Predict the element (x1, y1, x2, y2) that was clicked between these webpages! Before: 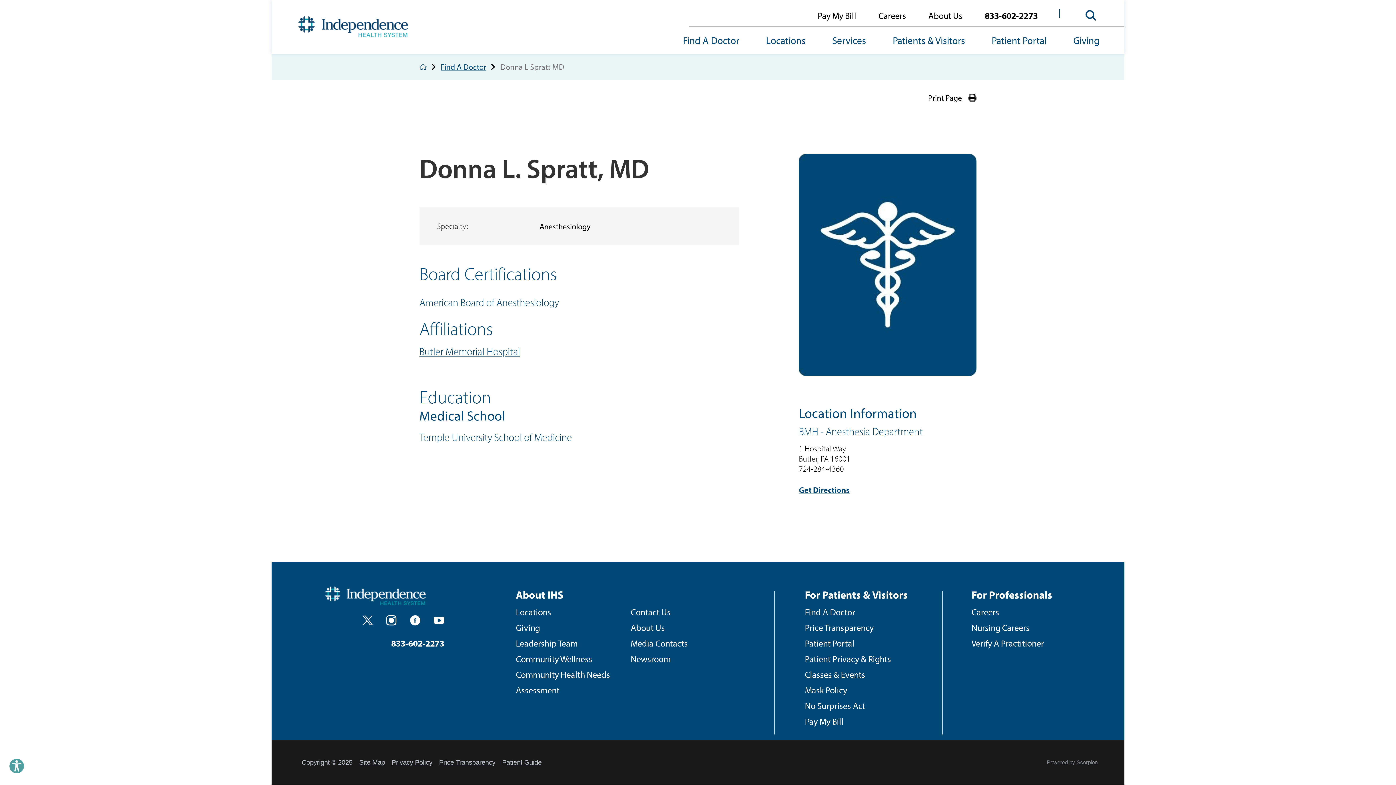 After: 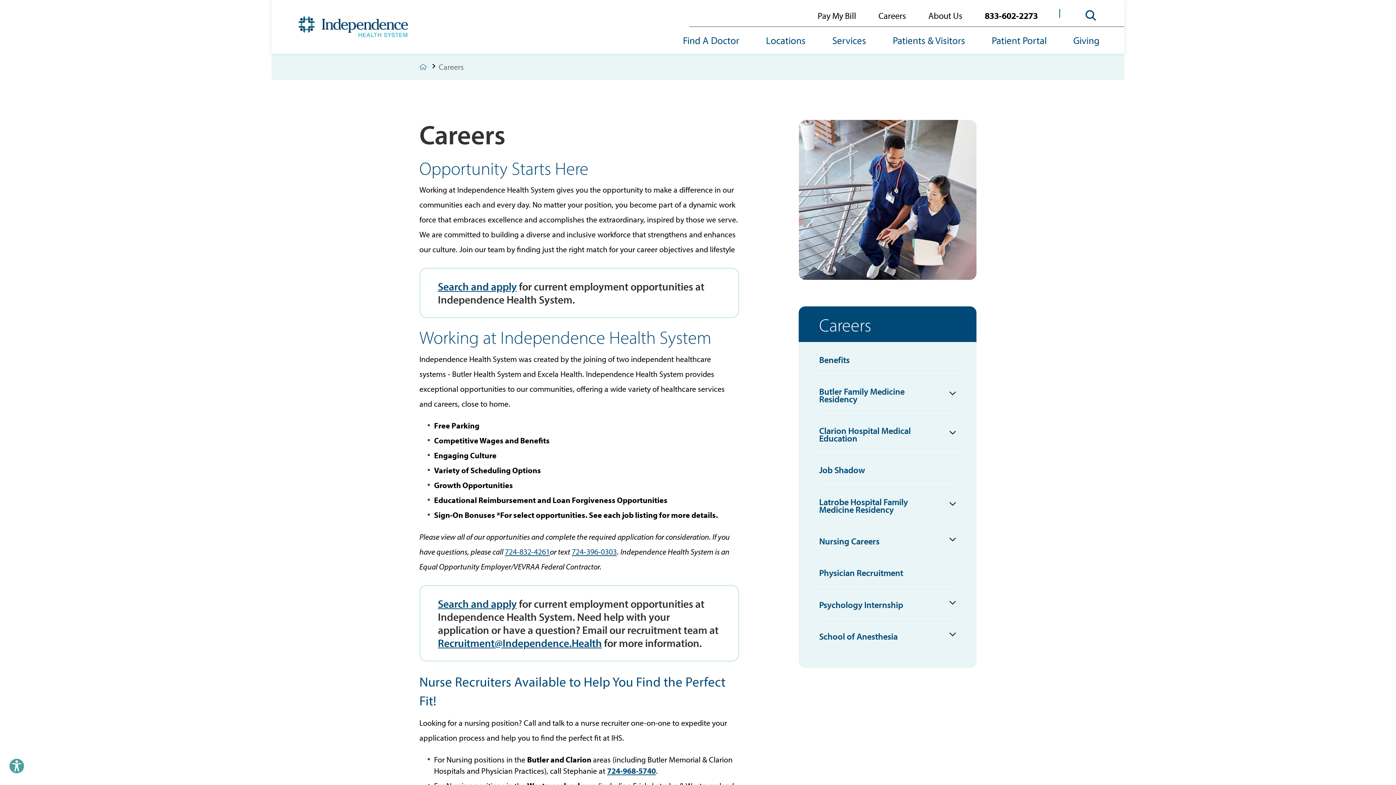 Action: label: Careers bbox: (867, 7, 917, 23)